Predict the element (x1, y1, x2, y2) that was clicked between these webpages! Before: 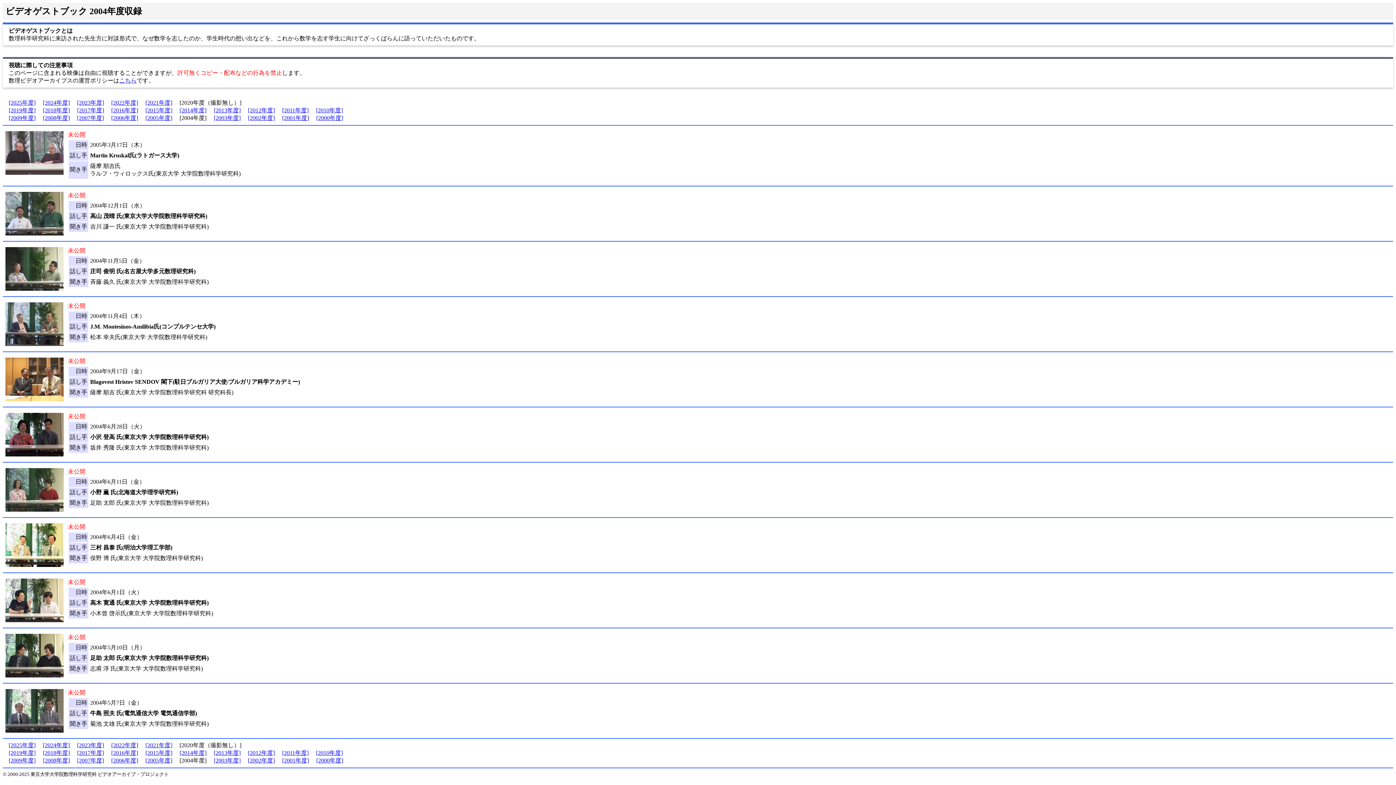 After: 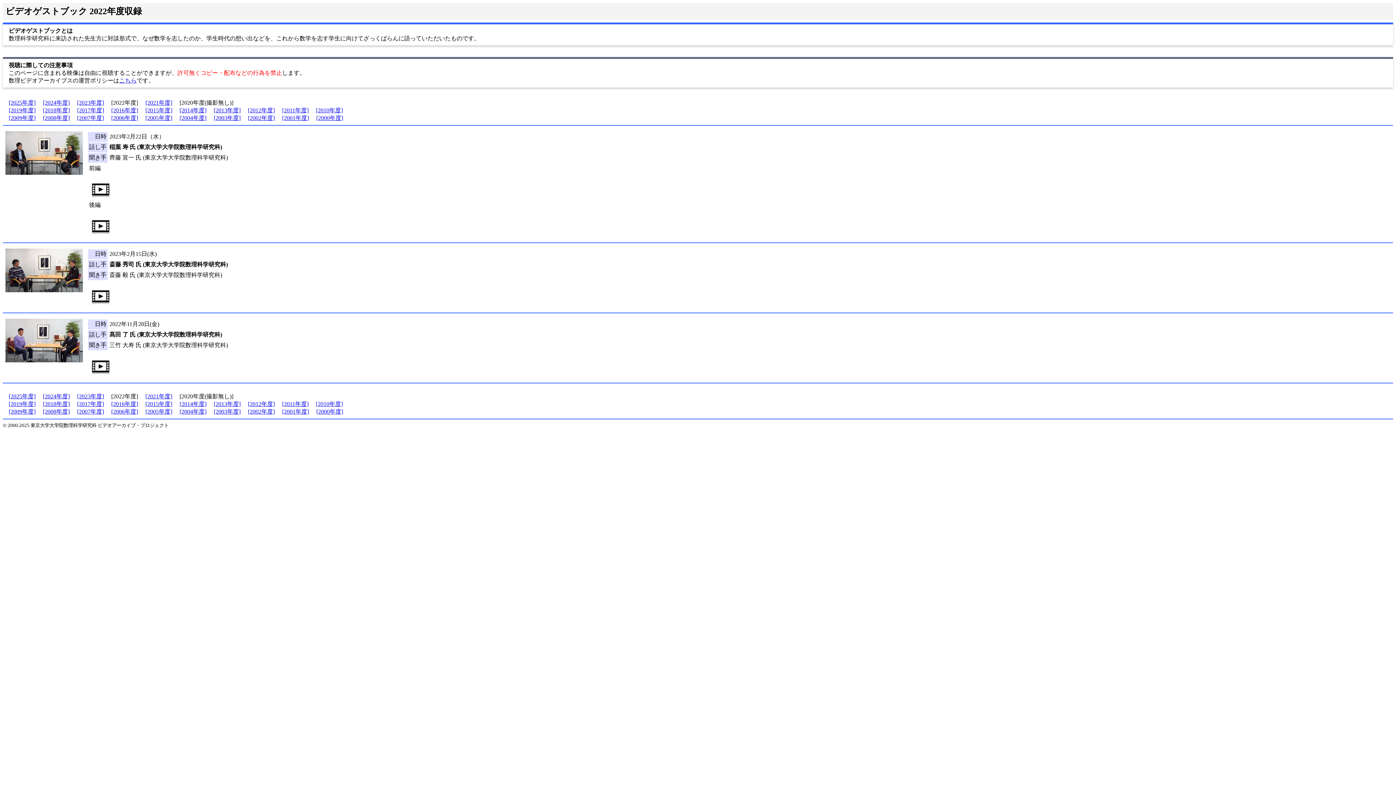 Action: bbox: (111, 99, 138, 105) label: [2022年度]